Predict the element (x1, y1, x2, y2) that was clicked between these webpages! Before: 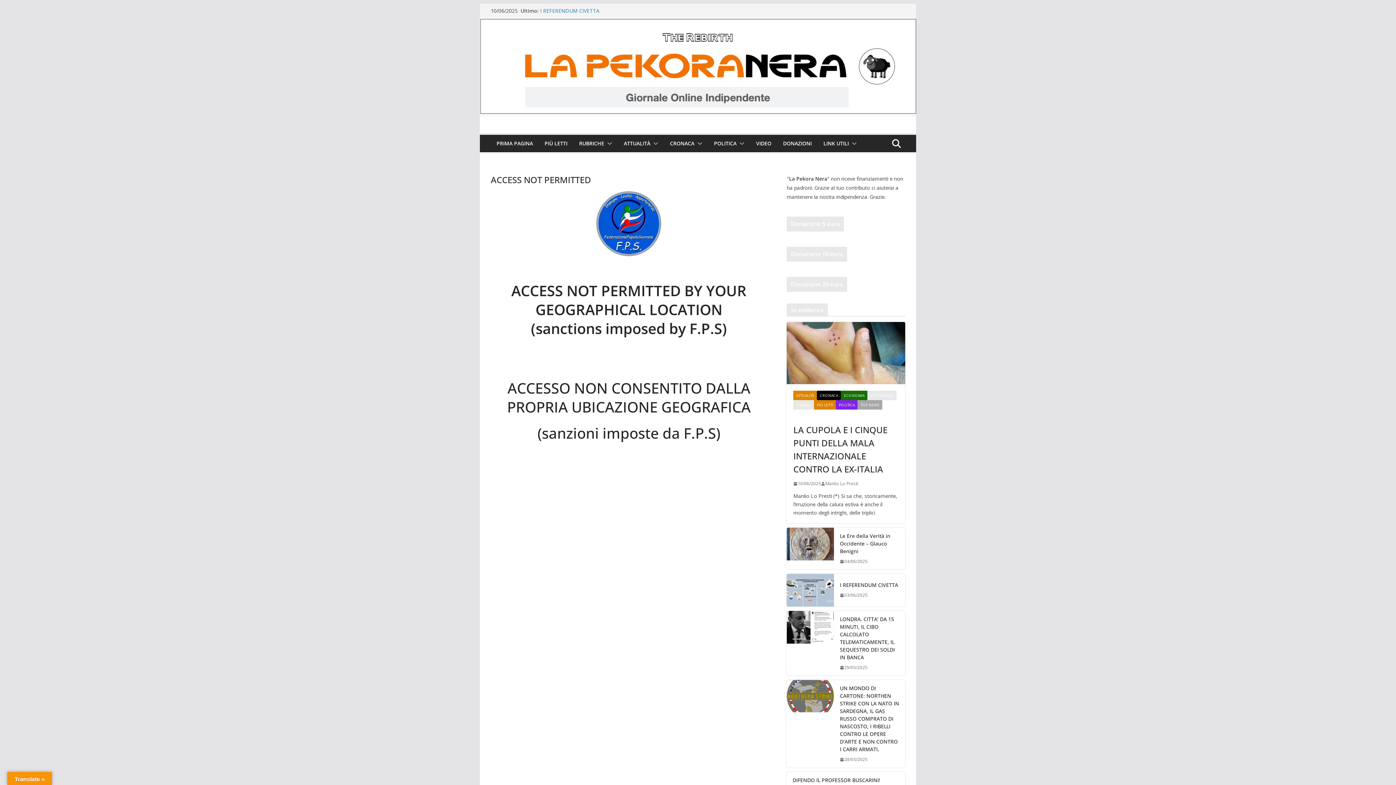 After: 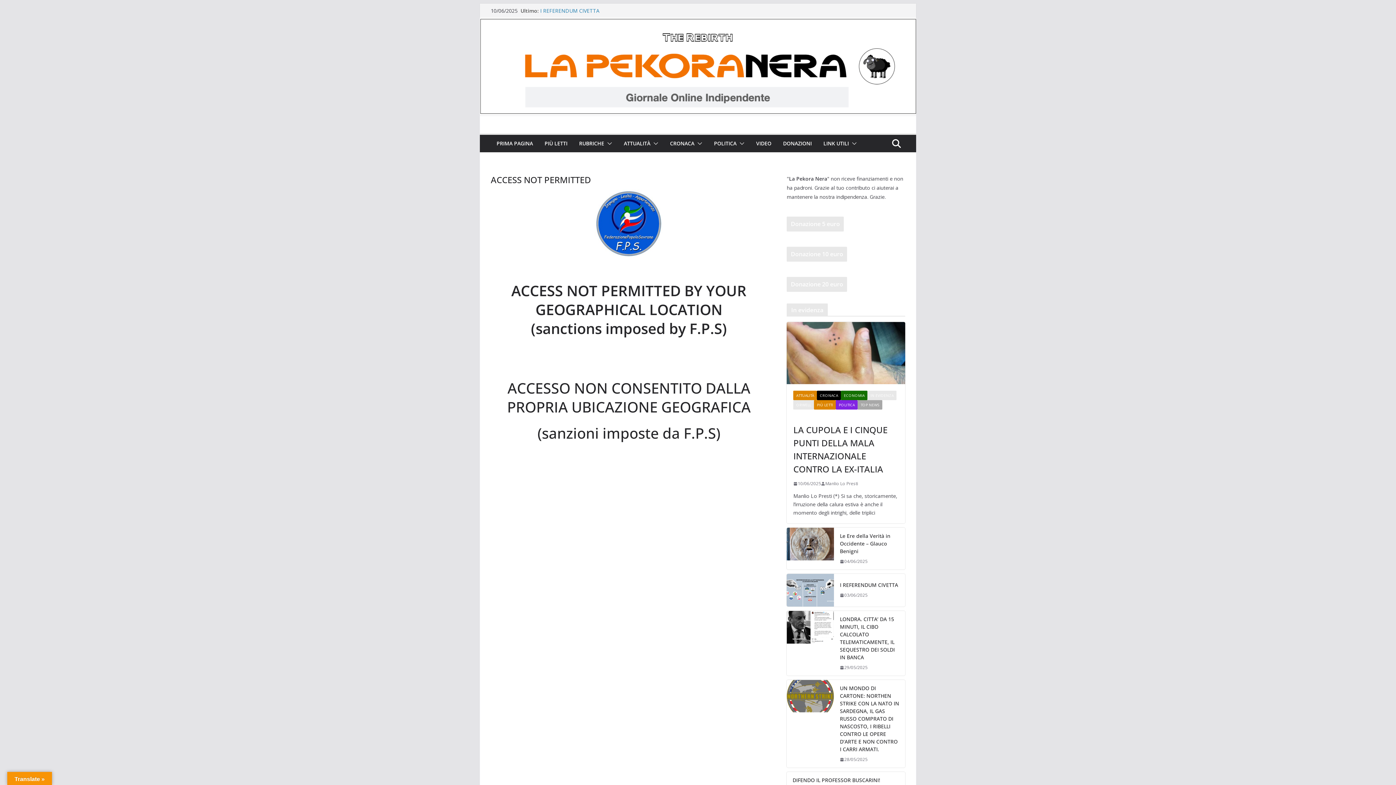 Action: bbox: (787, 574, 834, 606)